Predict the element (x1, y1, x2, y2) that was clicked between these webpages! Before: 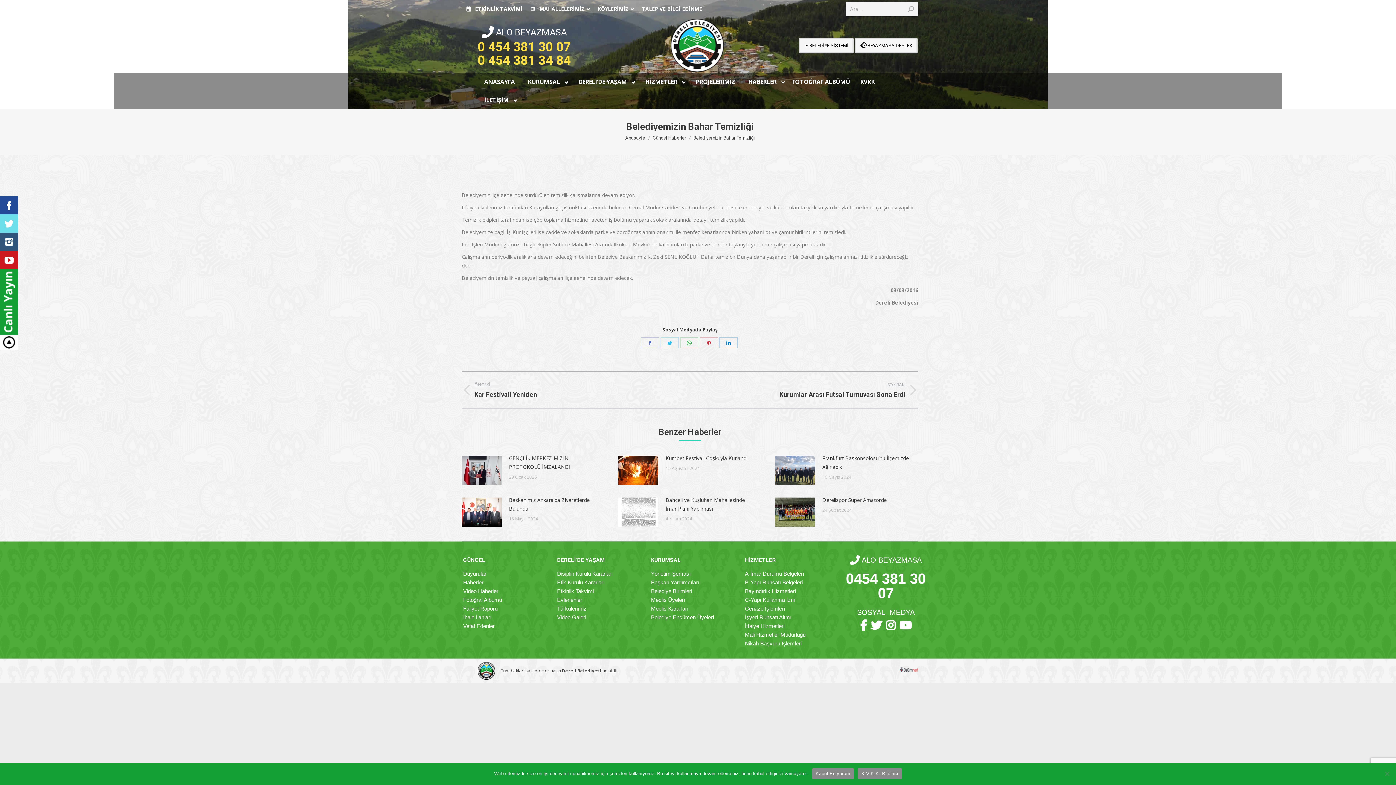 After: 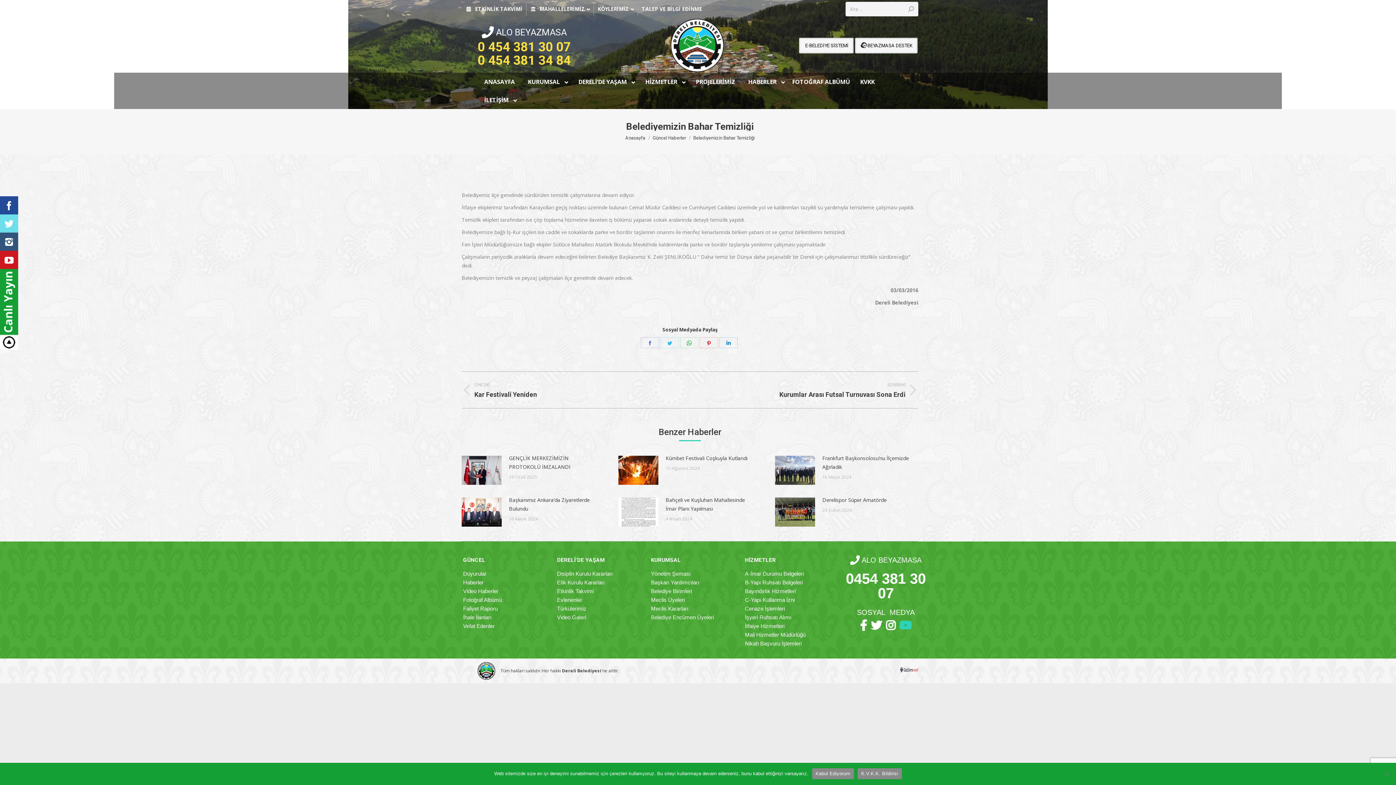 Action: bbox: (899, 624, 911, 630)